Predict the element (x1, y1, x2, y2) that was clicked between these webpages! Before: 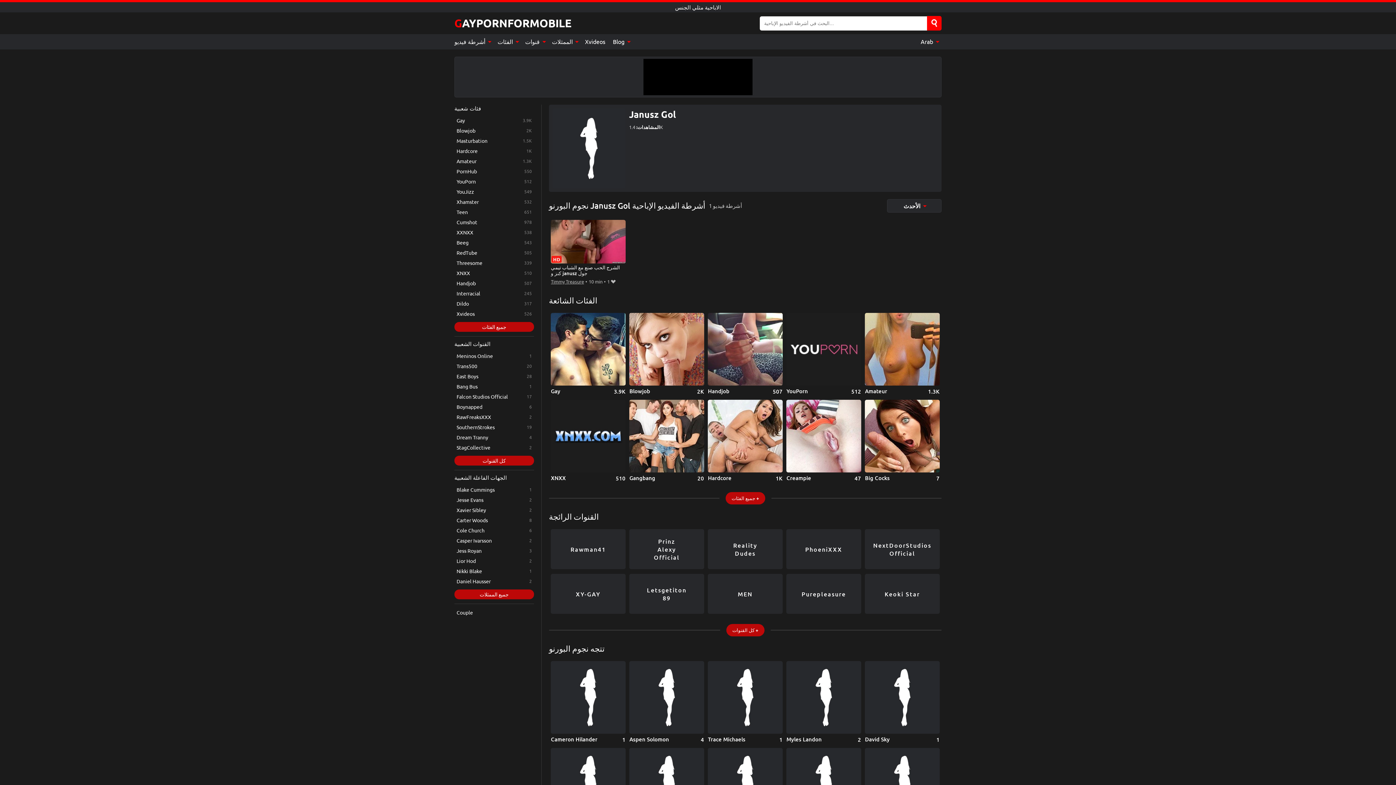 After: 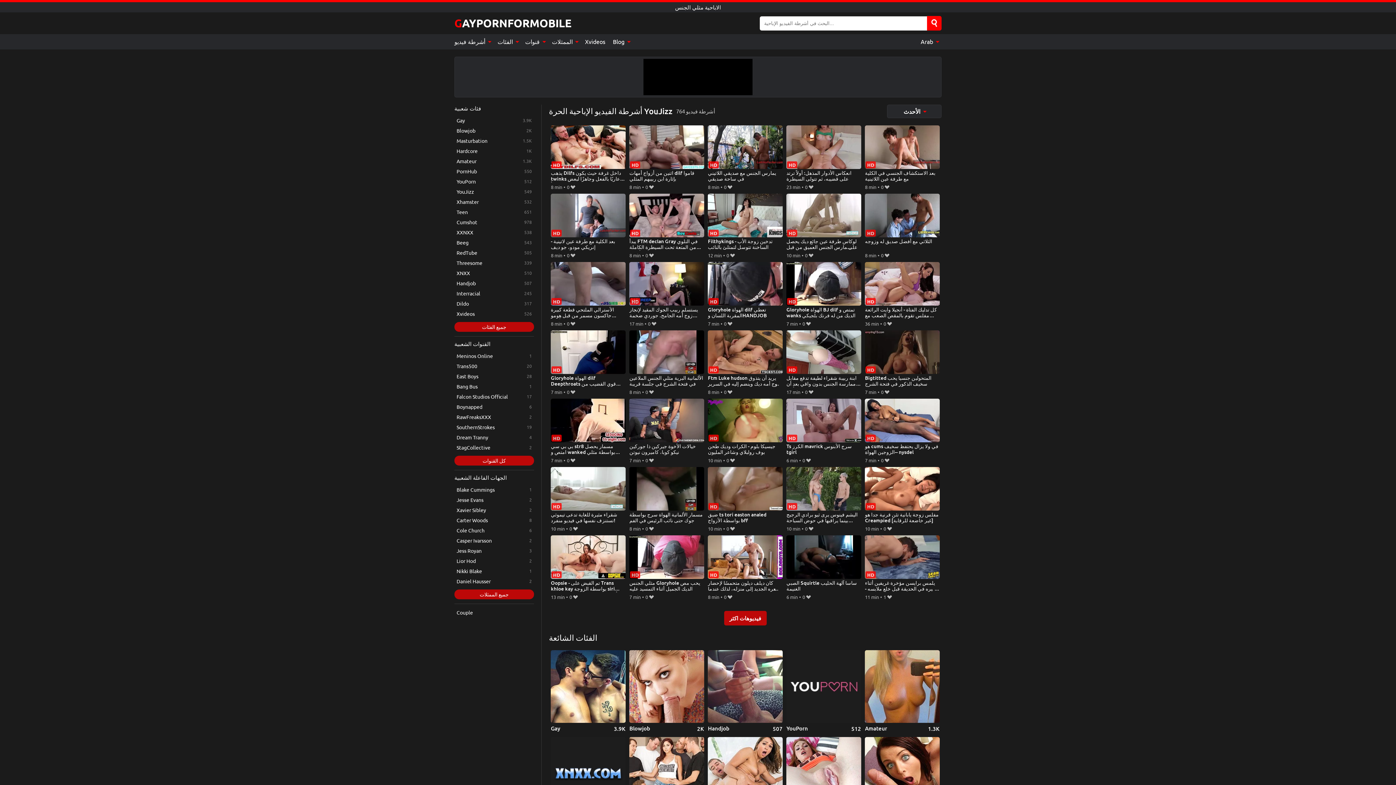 Action: label: YouJizz bbox: (454, 186, 534, 196)